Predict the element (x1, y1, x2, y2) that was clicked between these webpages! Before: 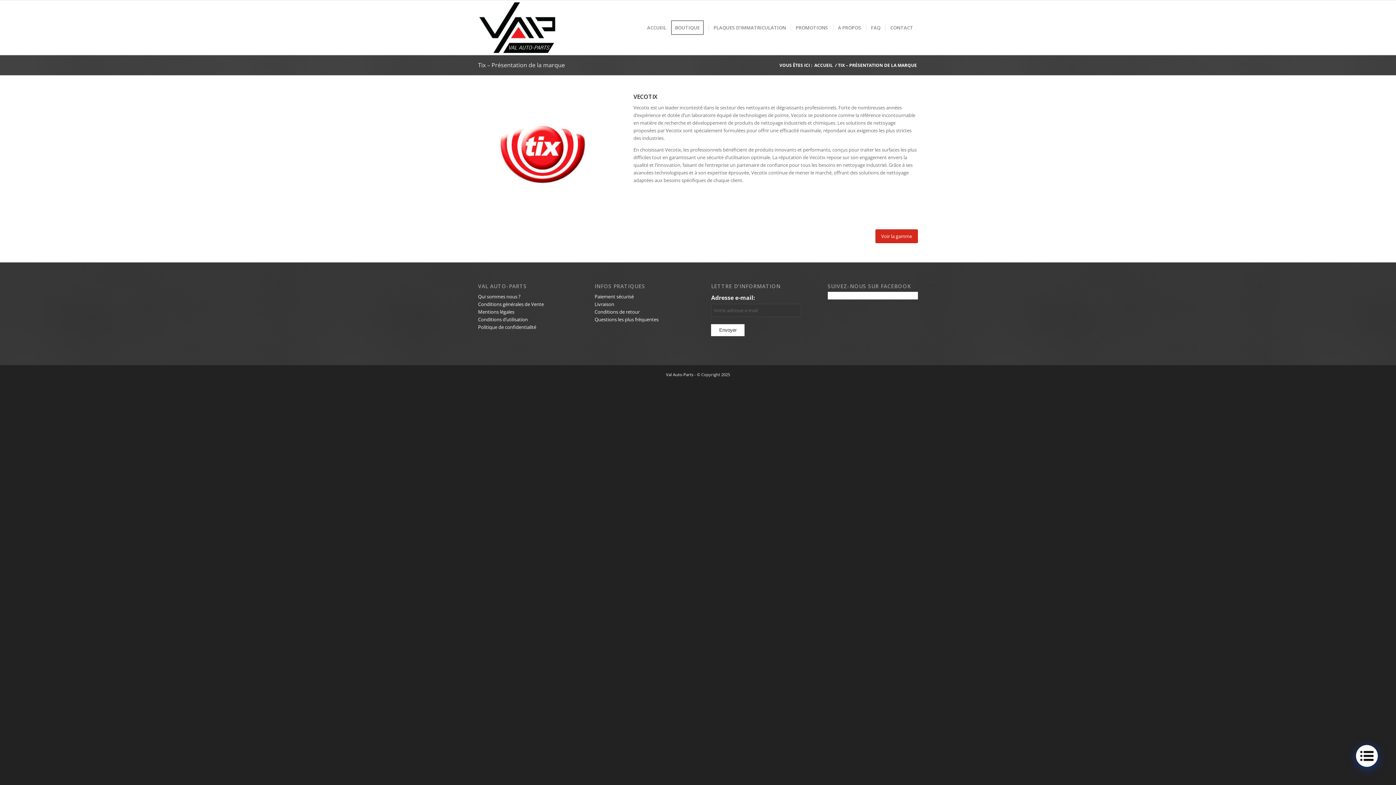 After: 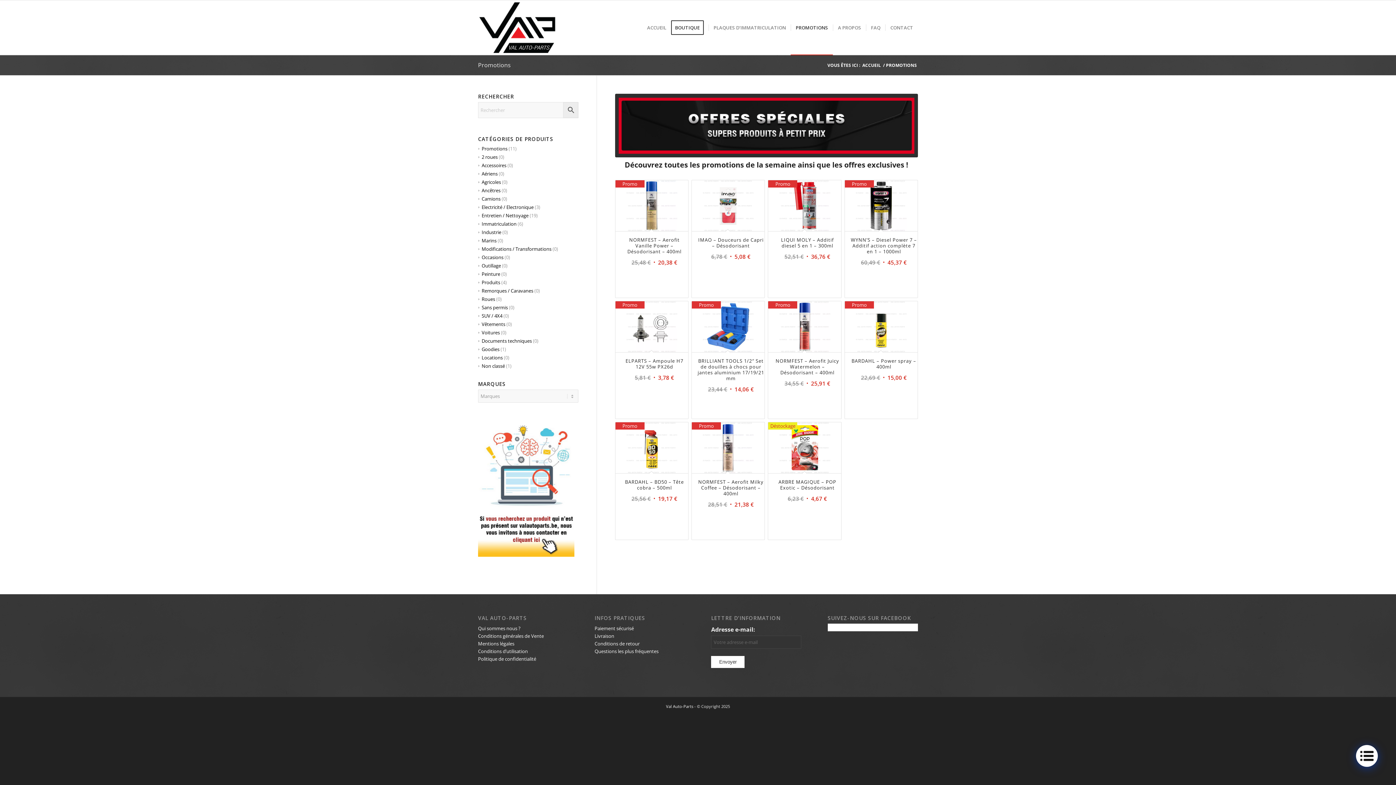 Action: label: PROMOTIONS bbox: (790, 0, 833, 54)